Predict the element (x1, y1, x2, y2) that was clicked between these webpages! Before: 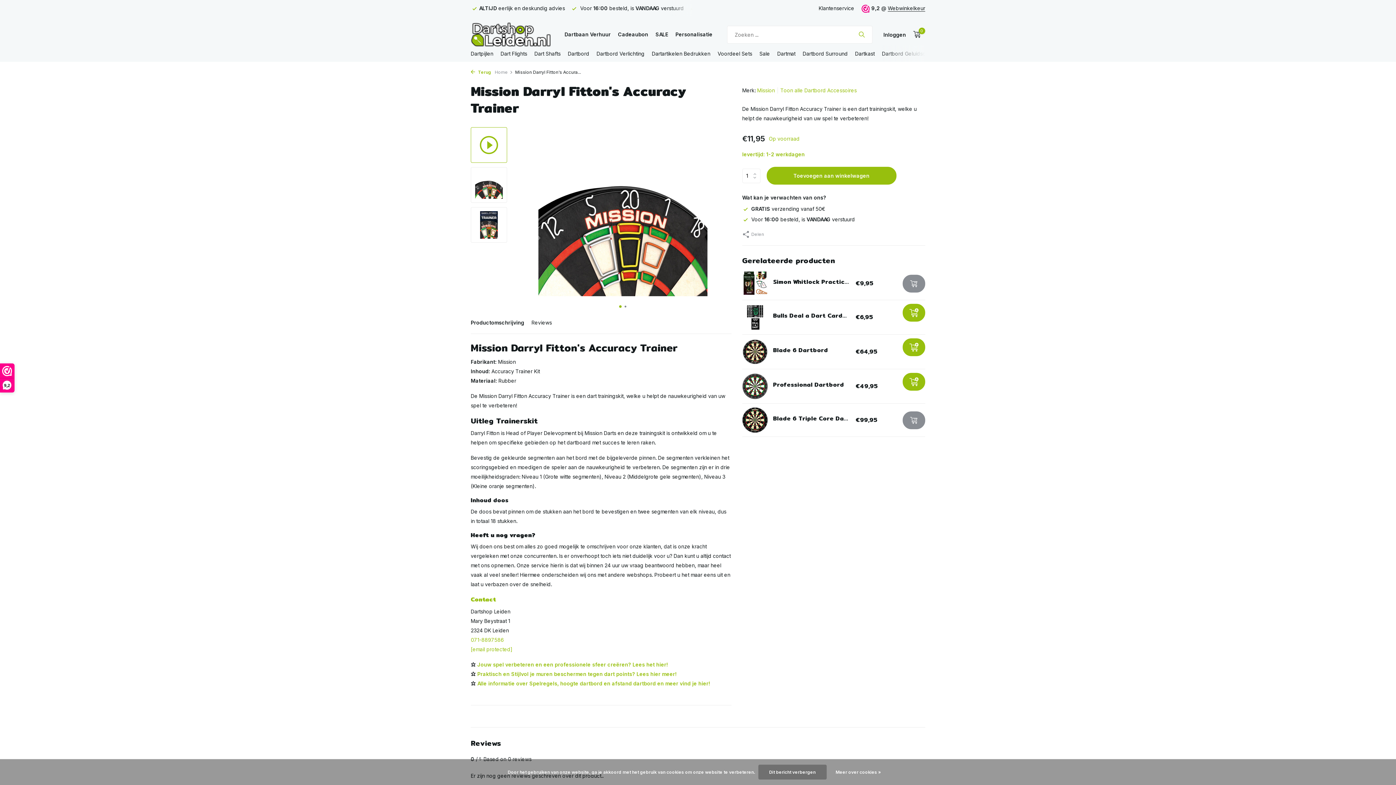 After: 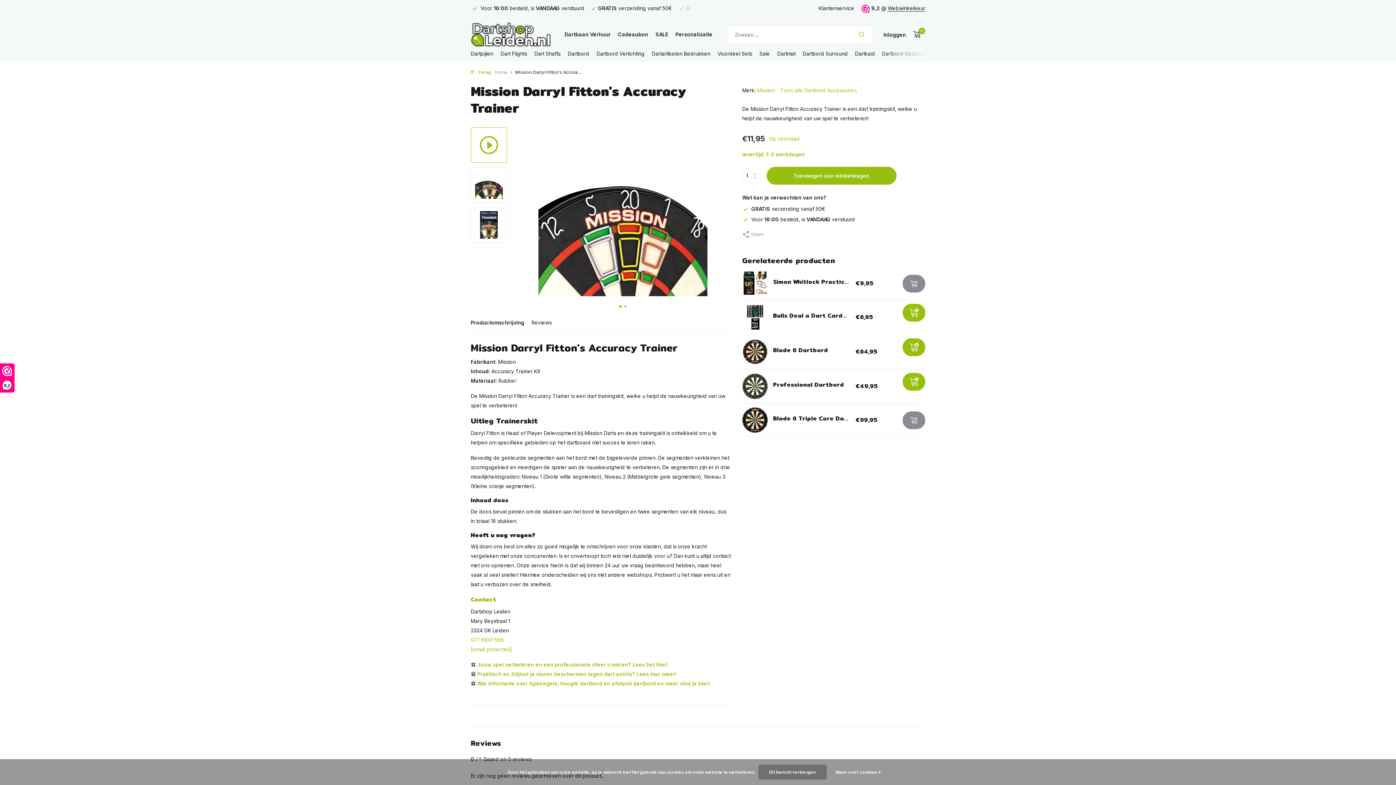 Action: bbox: (888, 5, 925, 11) label: Webwinkelkeur